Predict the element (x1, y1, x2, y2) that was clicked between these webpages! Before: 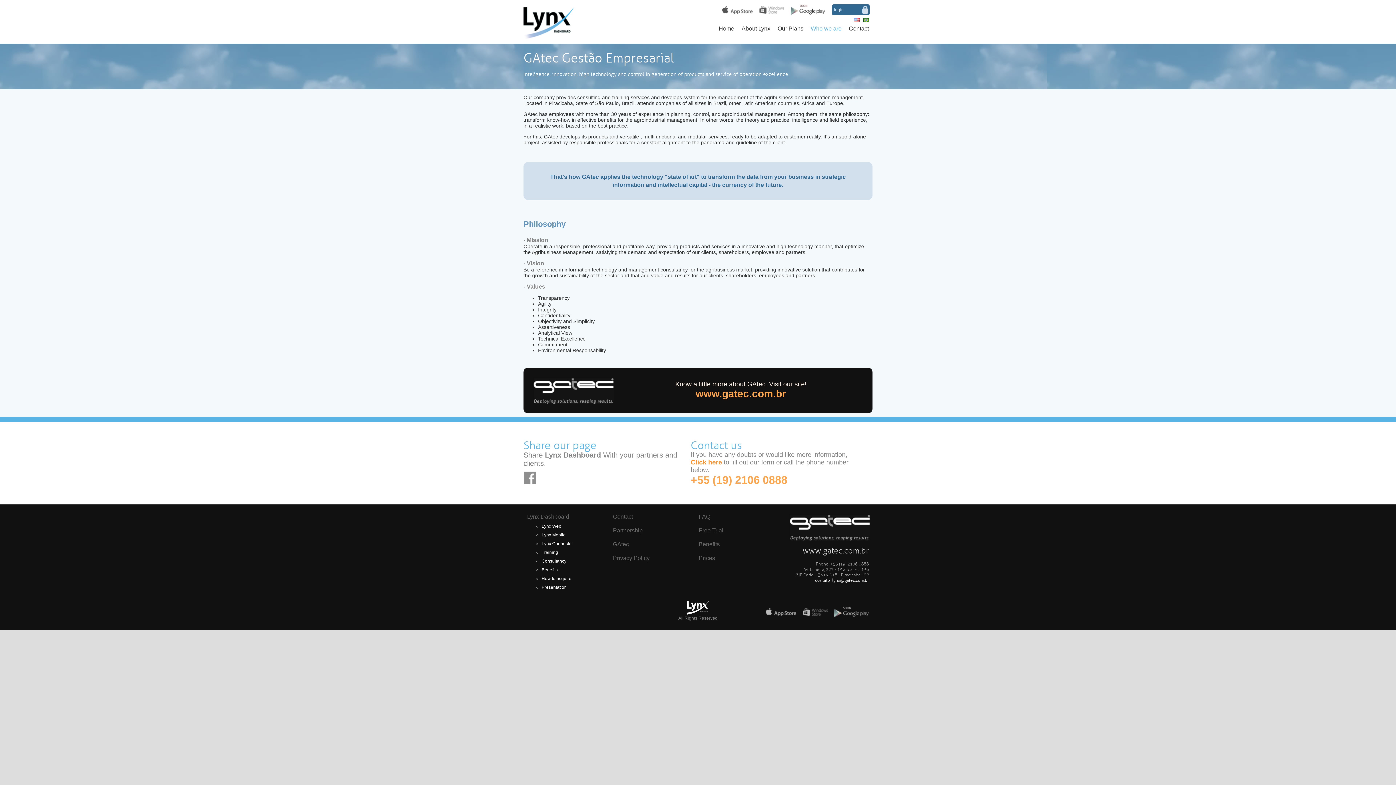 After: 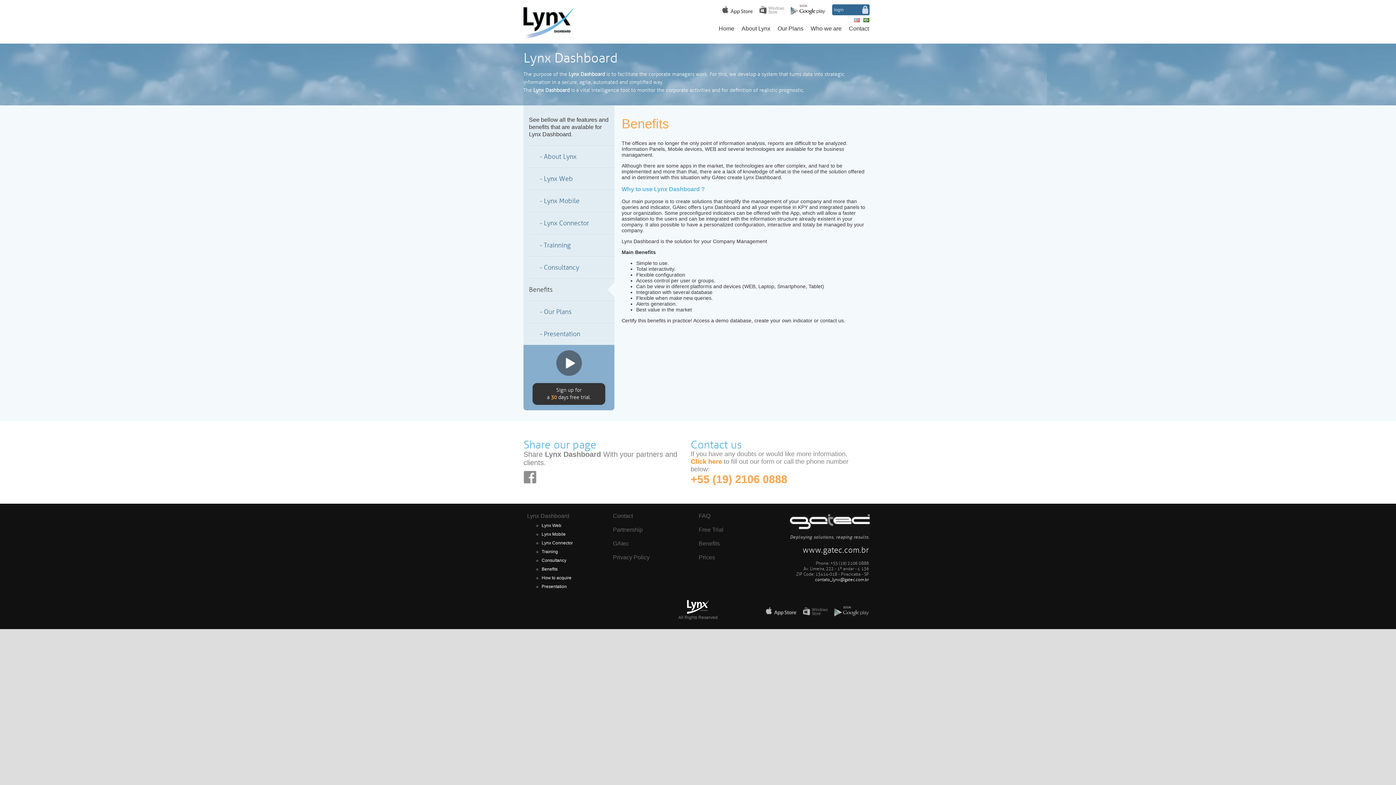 Action: bbox: (698, 541, 720, 547) label: Benefits